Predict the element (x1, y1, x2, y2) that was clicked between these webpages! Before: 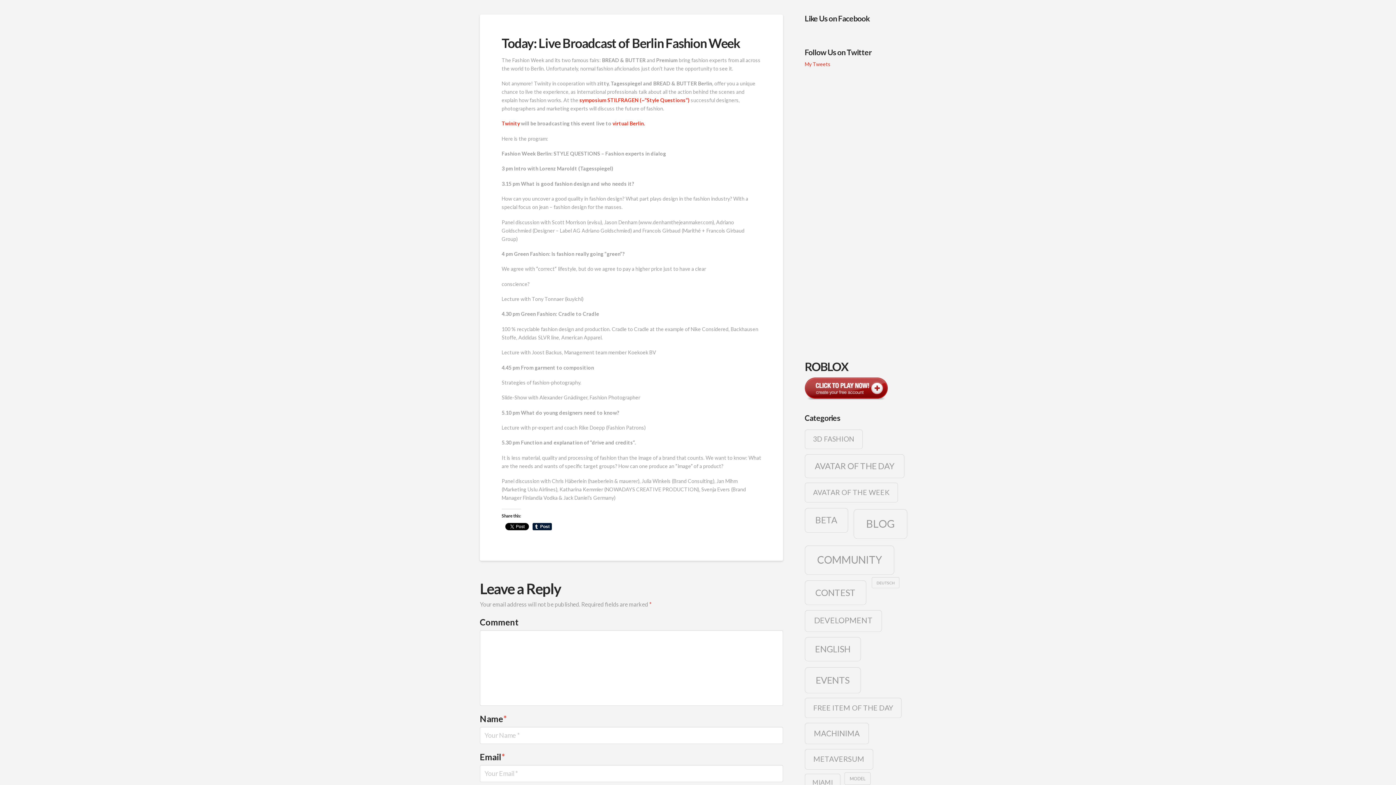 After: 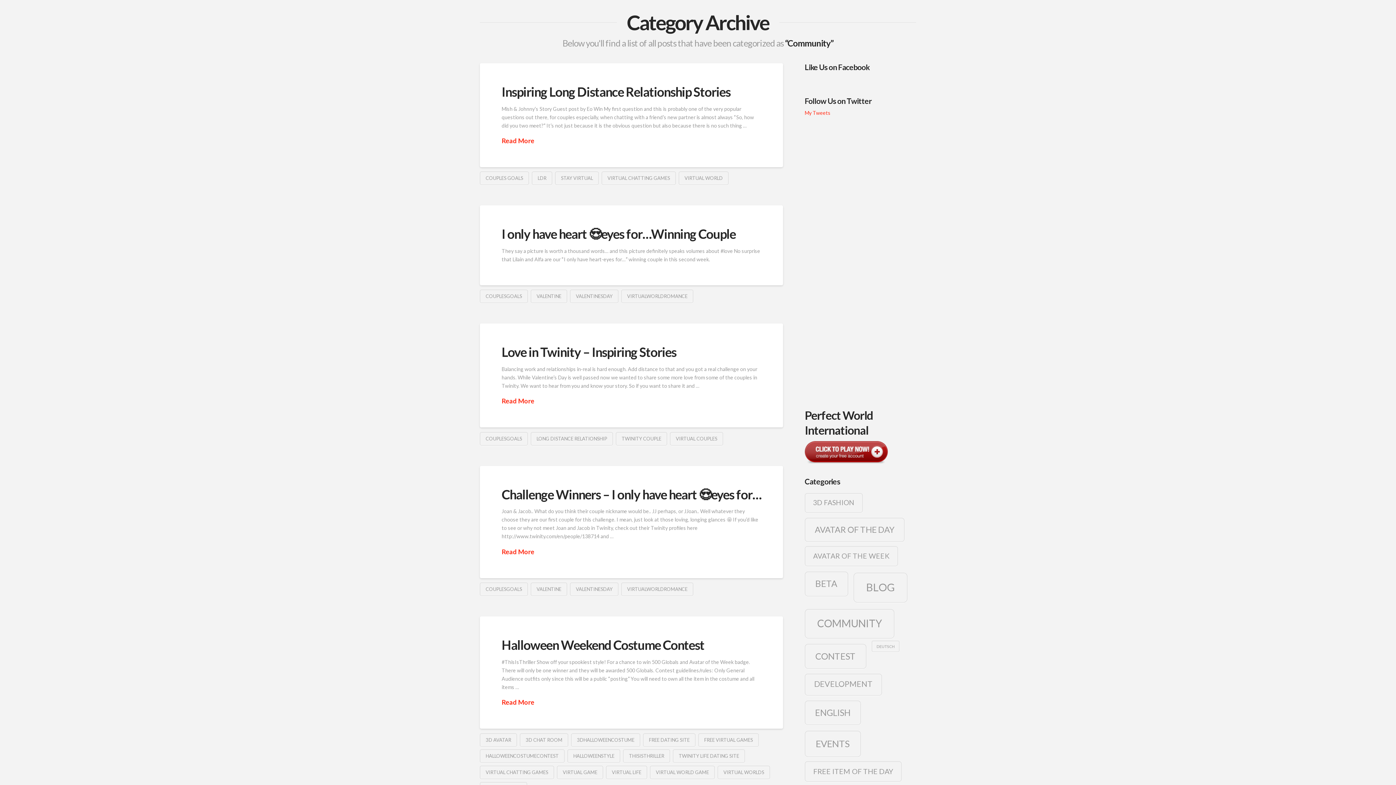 Action: bbox: (804, 545, 894, 575) label: Community (420 items)